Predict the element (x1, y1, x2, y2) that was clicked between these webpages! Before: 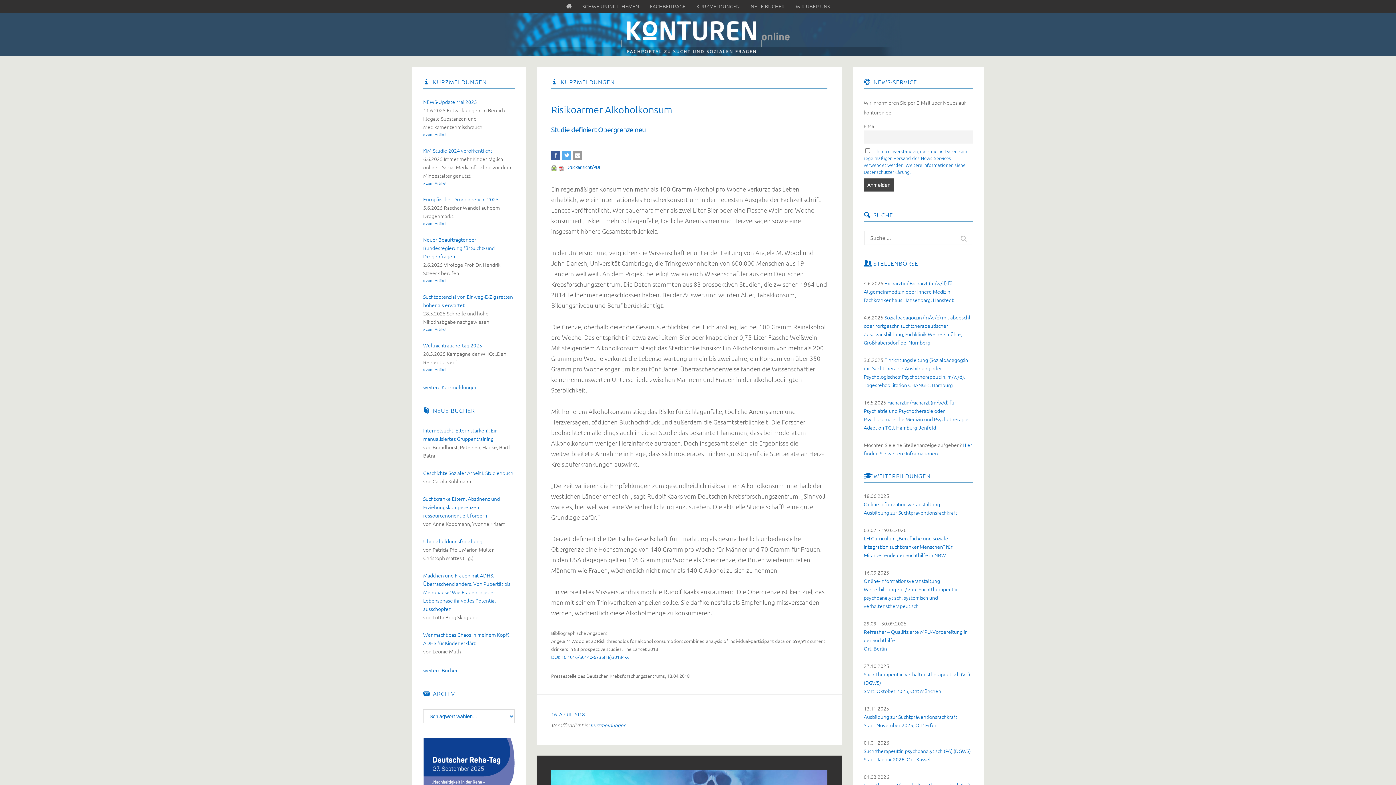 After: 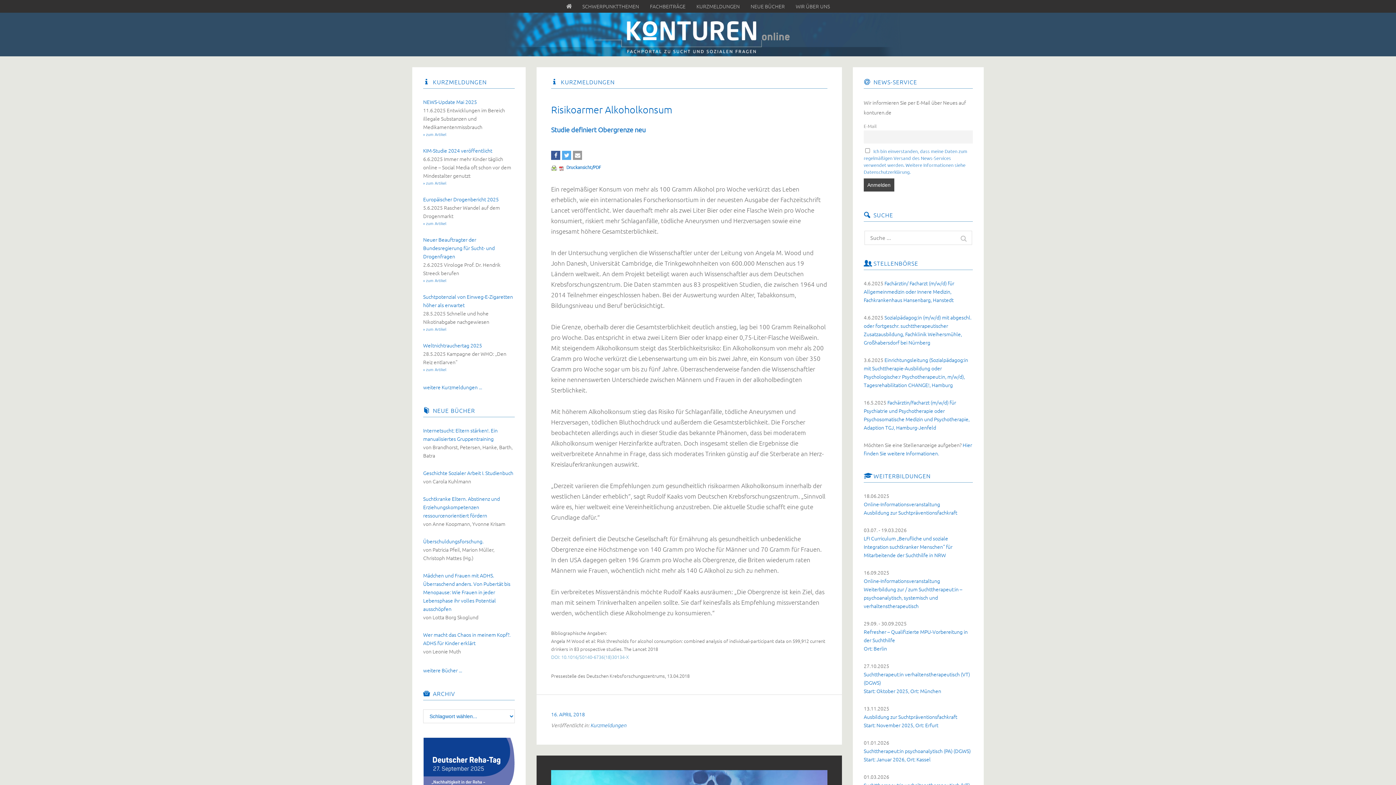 Action: bbox: (551, 653, 629, 660) label: DOI: 10.1016/S0140-6736(18)30134-X